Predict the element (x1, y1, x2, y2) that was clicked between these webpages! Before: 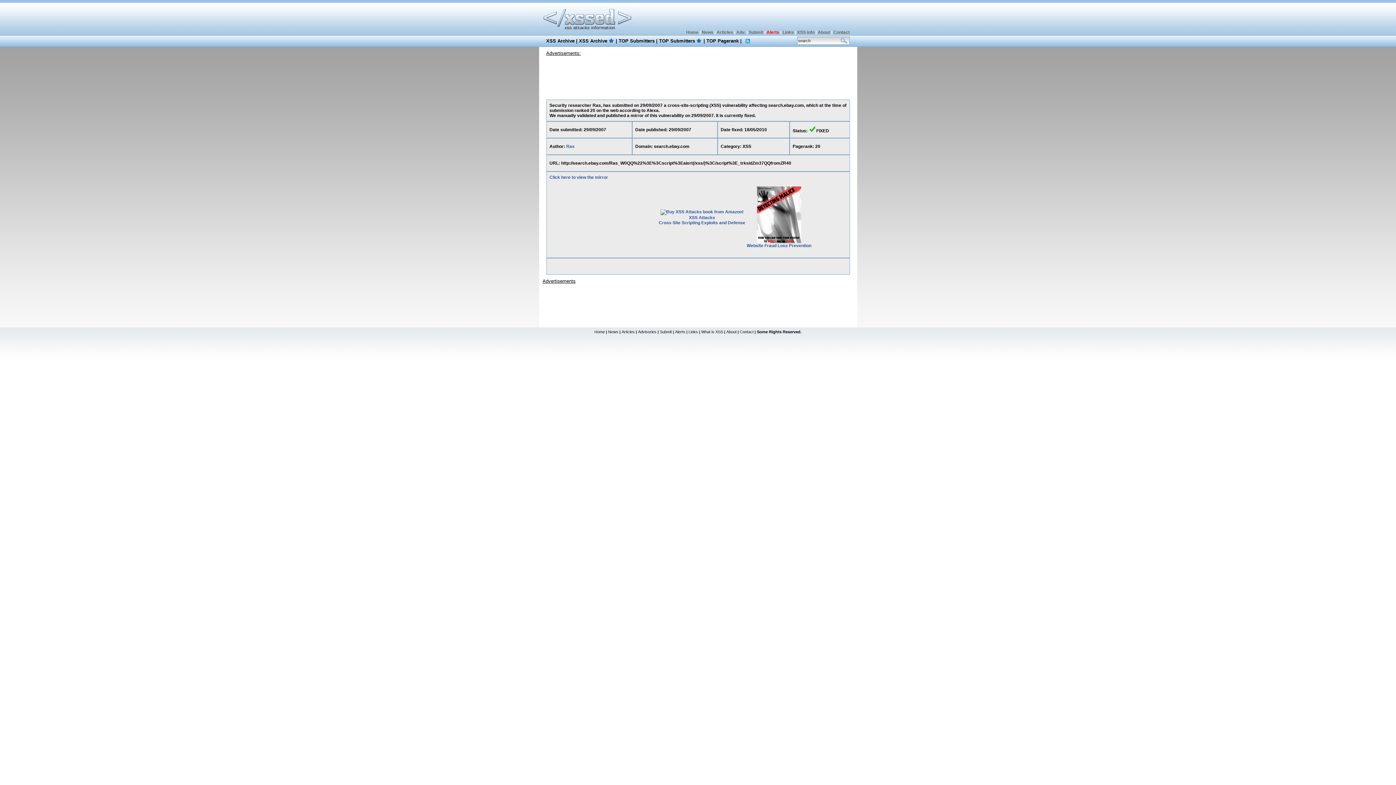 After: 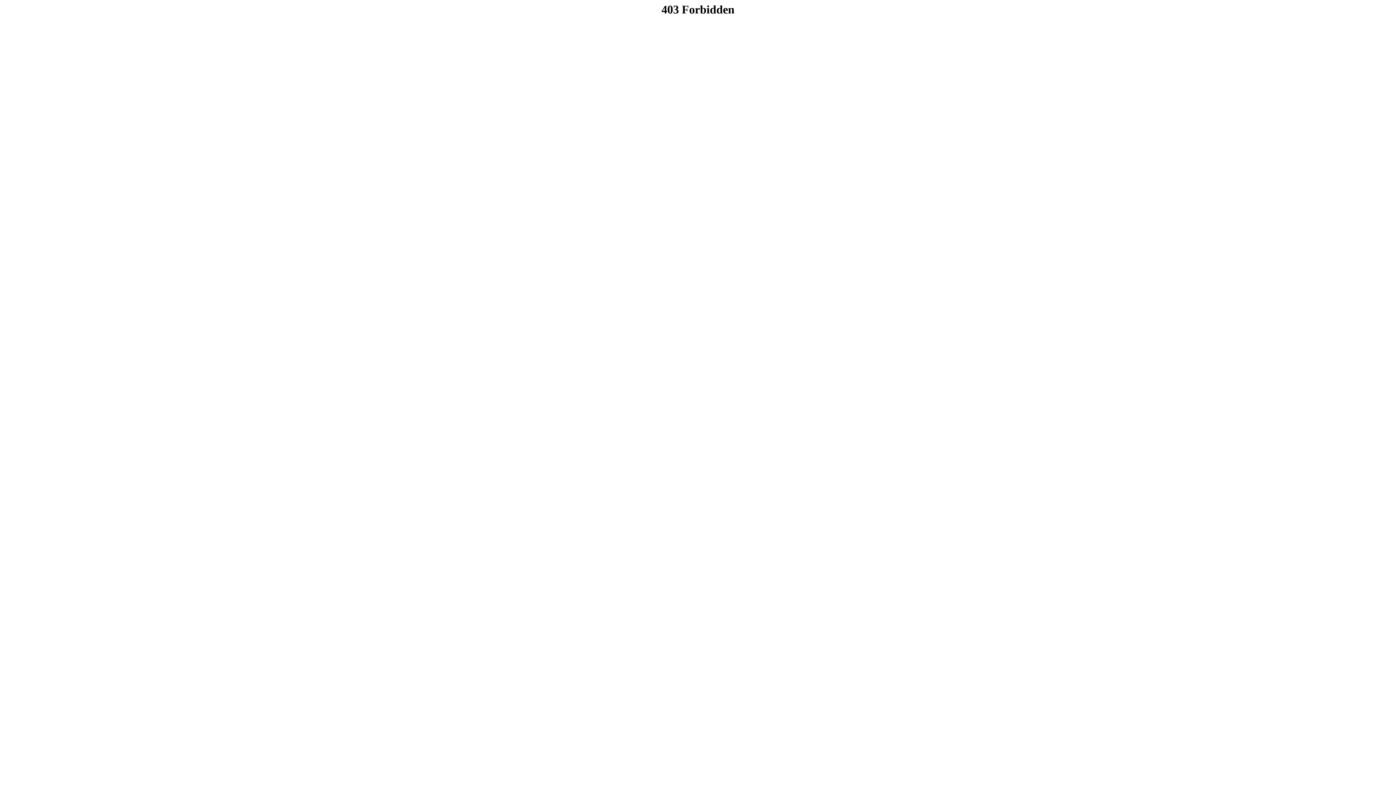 Action: bbox: (757, 239, 801, 244)